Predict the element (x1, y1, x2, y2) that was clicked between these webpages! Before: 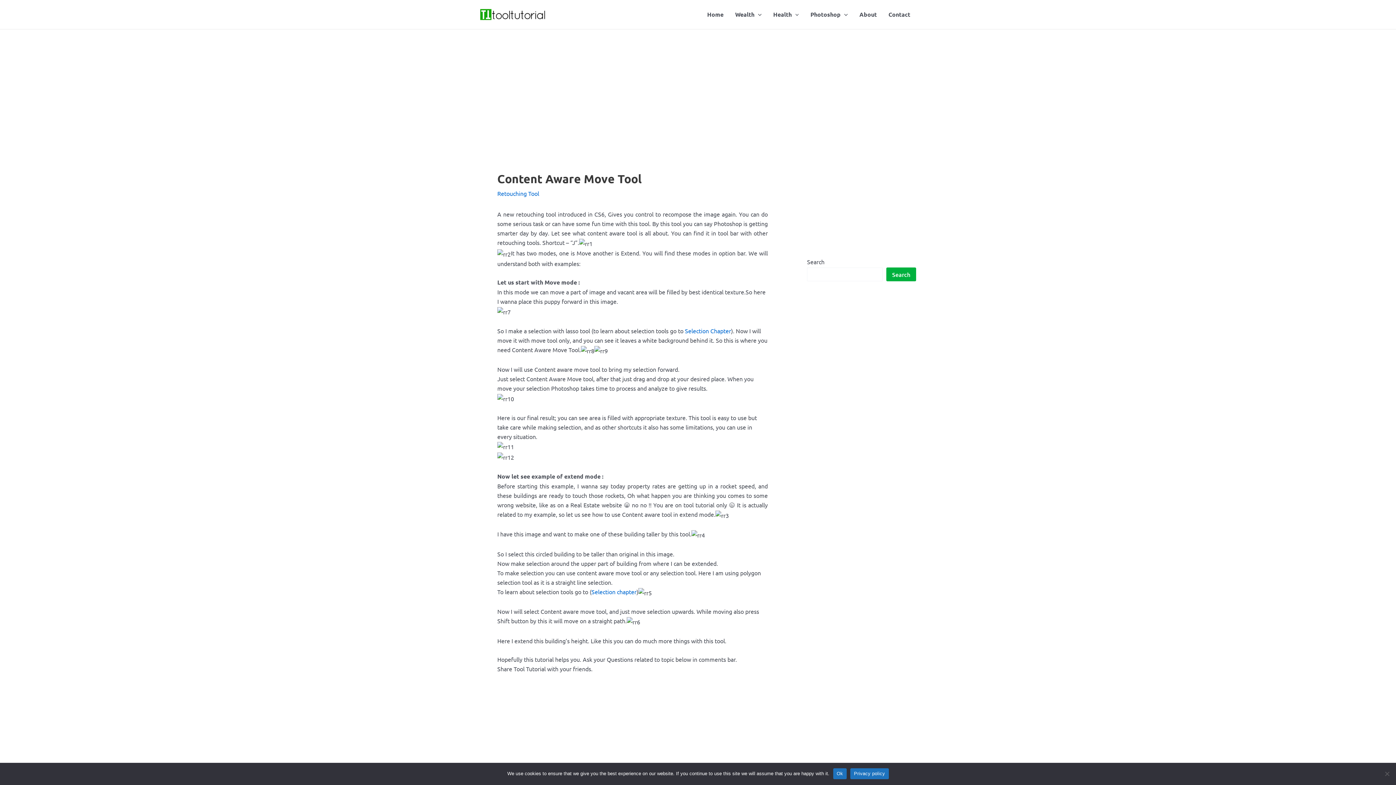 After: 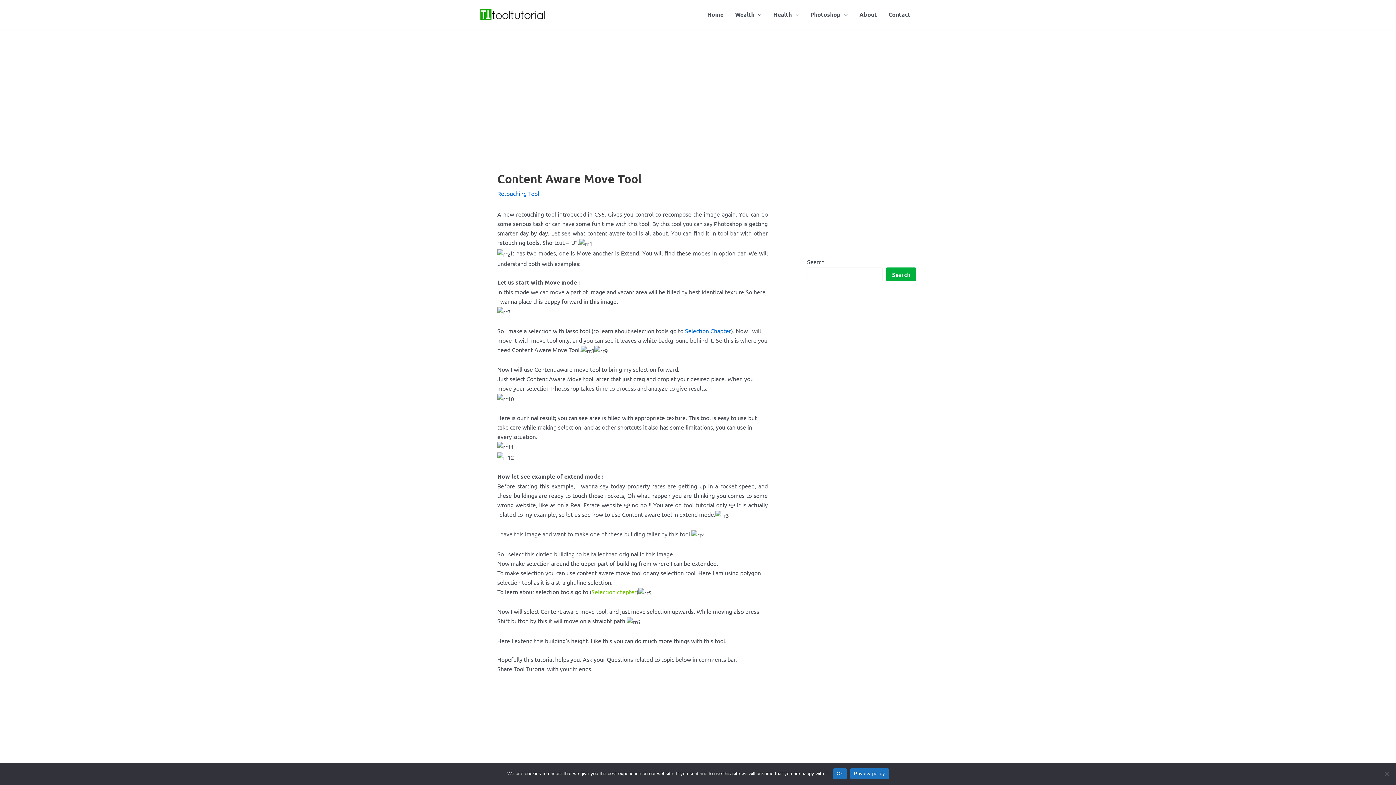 Action: bbox: (591, 588, 636, 595) label: Selection chapter